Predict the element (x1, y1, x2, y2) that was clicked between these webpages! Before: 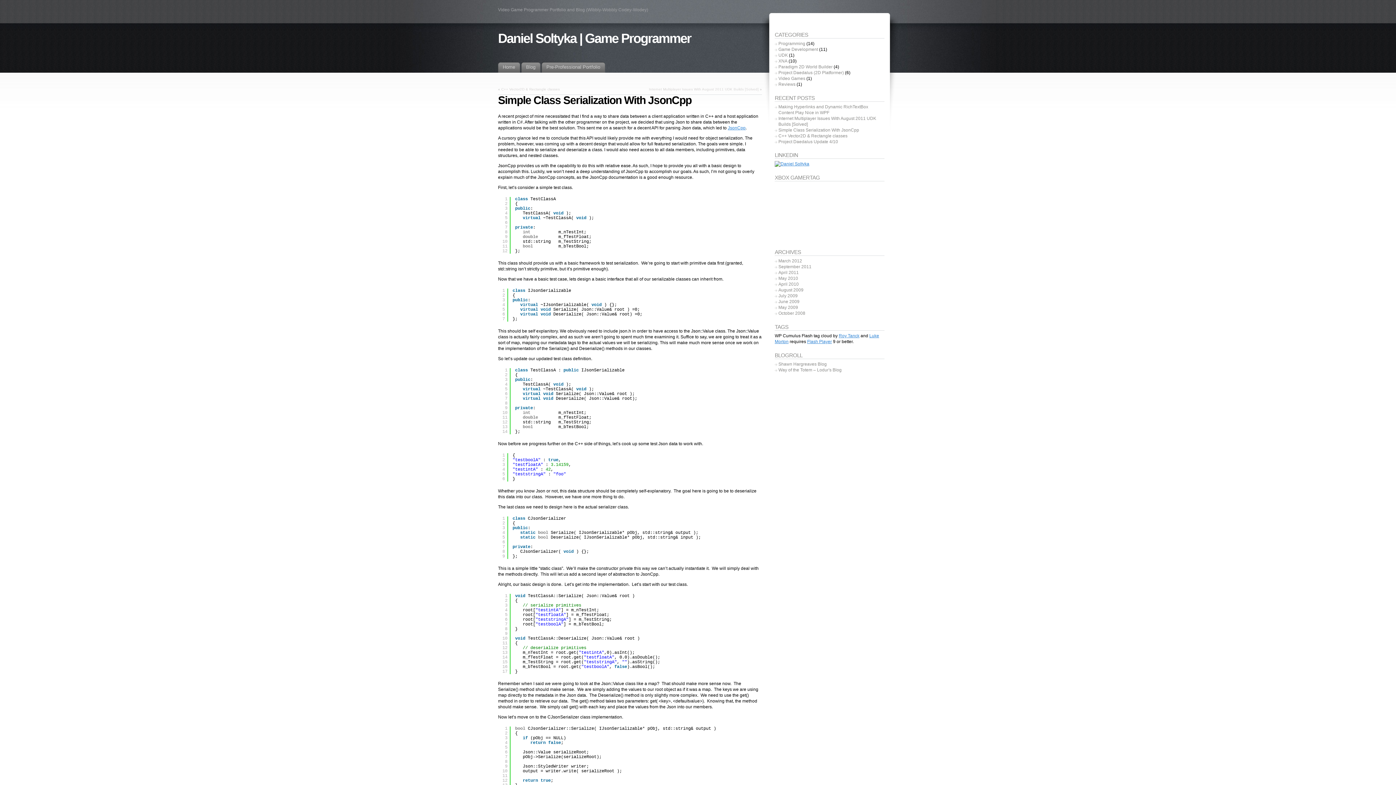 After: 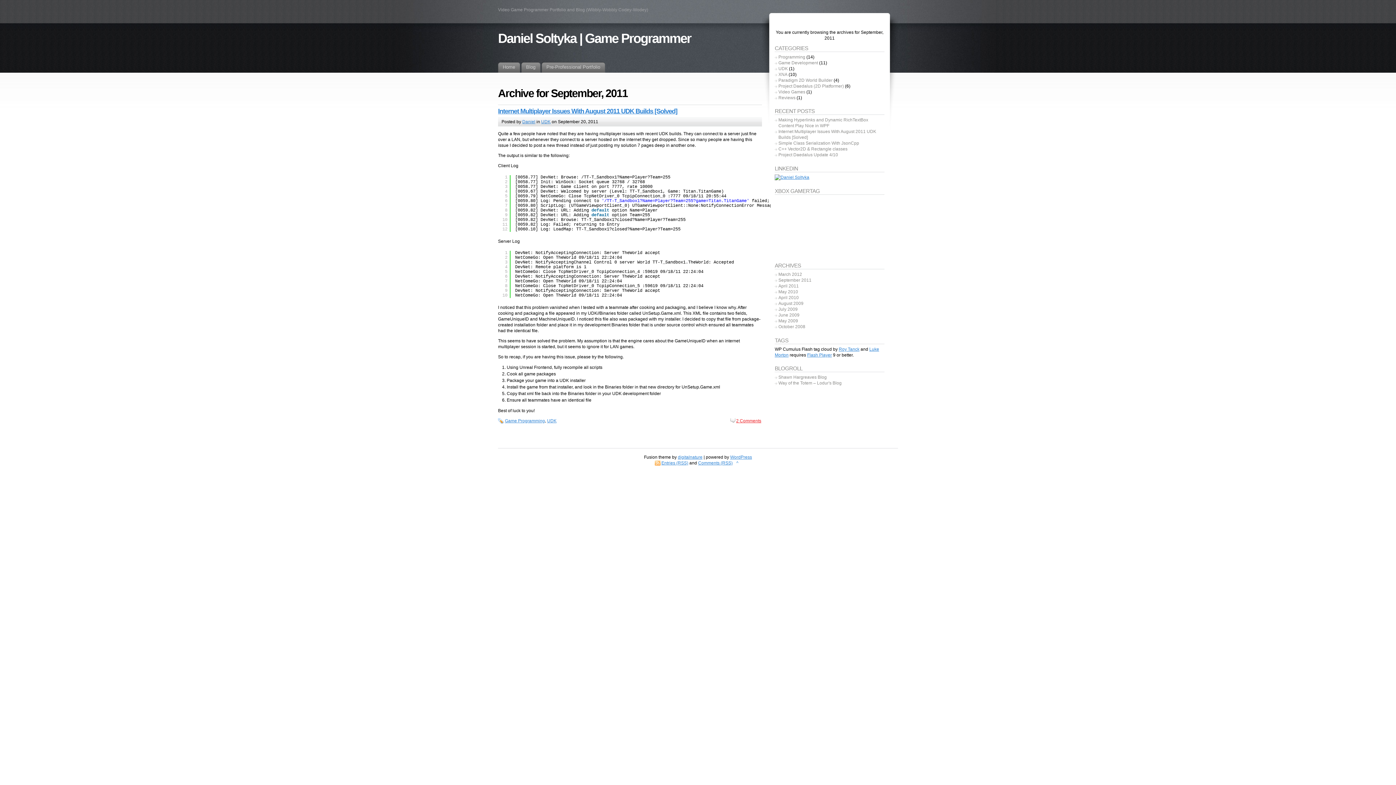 Action: bbox: (778, 264, 811, 269) label: September 2011